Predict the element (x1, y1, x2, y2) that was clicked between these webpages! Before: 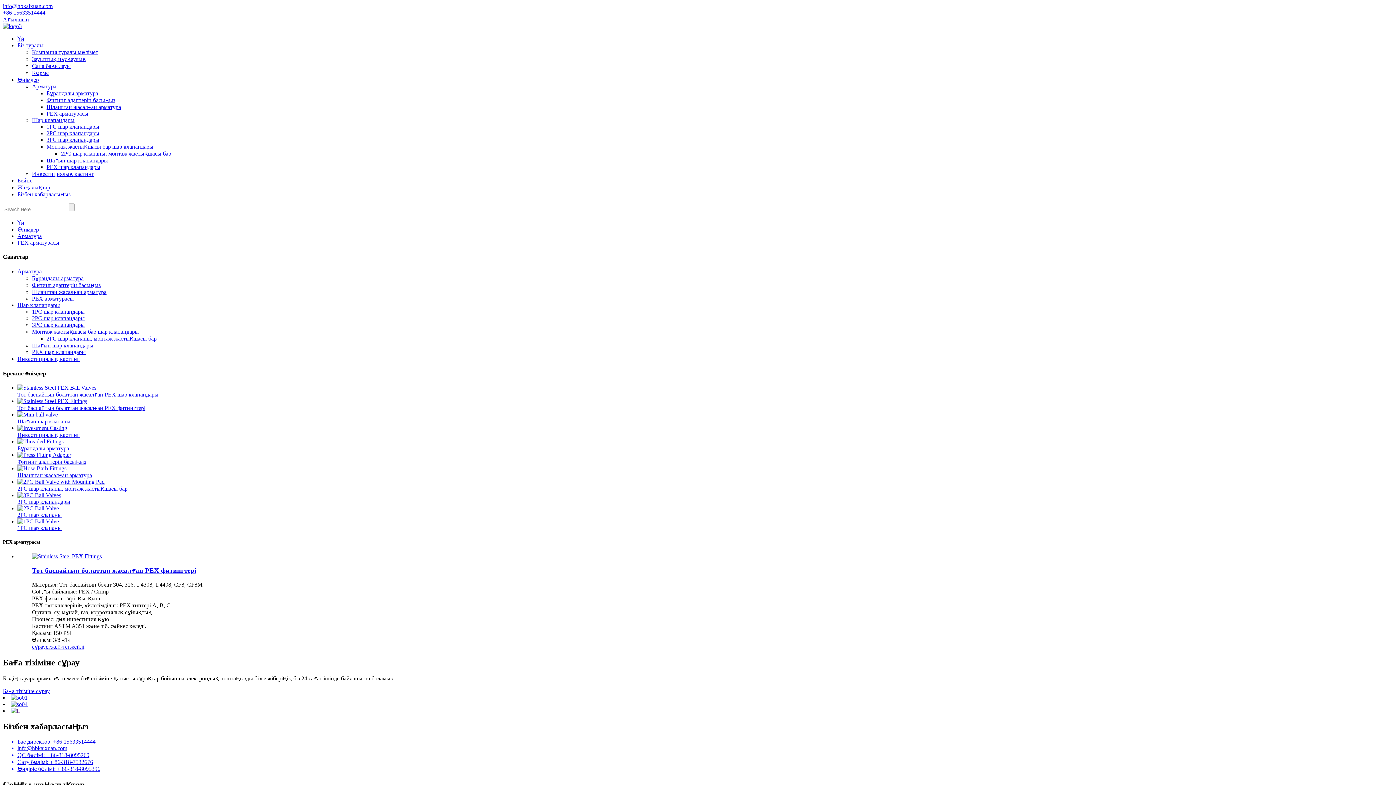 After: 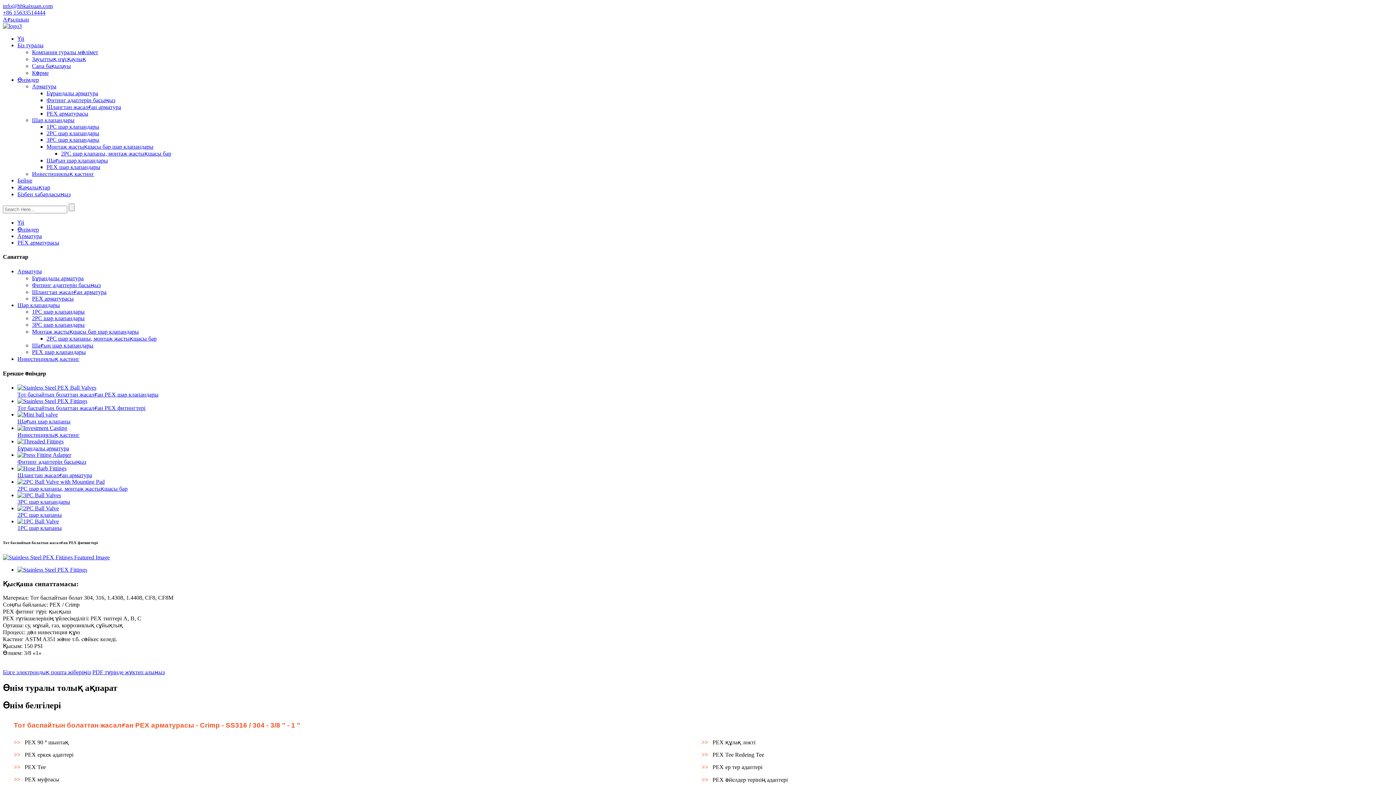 Action: bbox: (32, 566, 196, 574) label: Тот баспайтын болаттан жасалған PEX фитингтері